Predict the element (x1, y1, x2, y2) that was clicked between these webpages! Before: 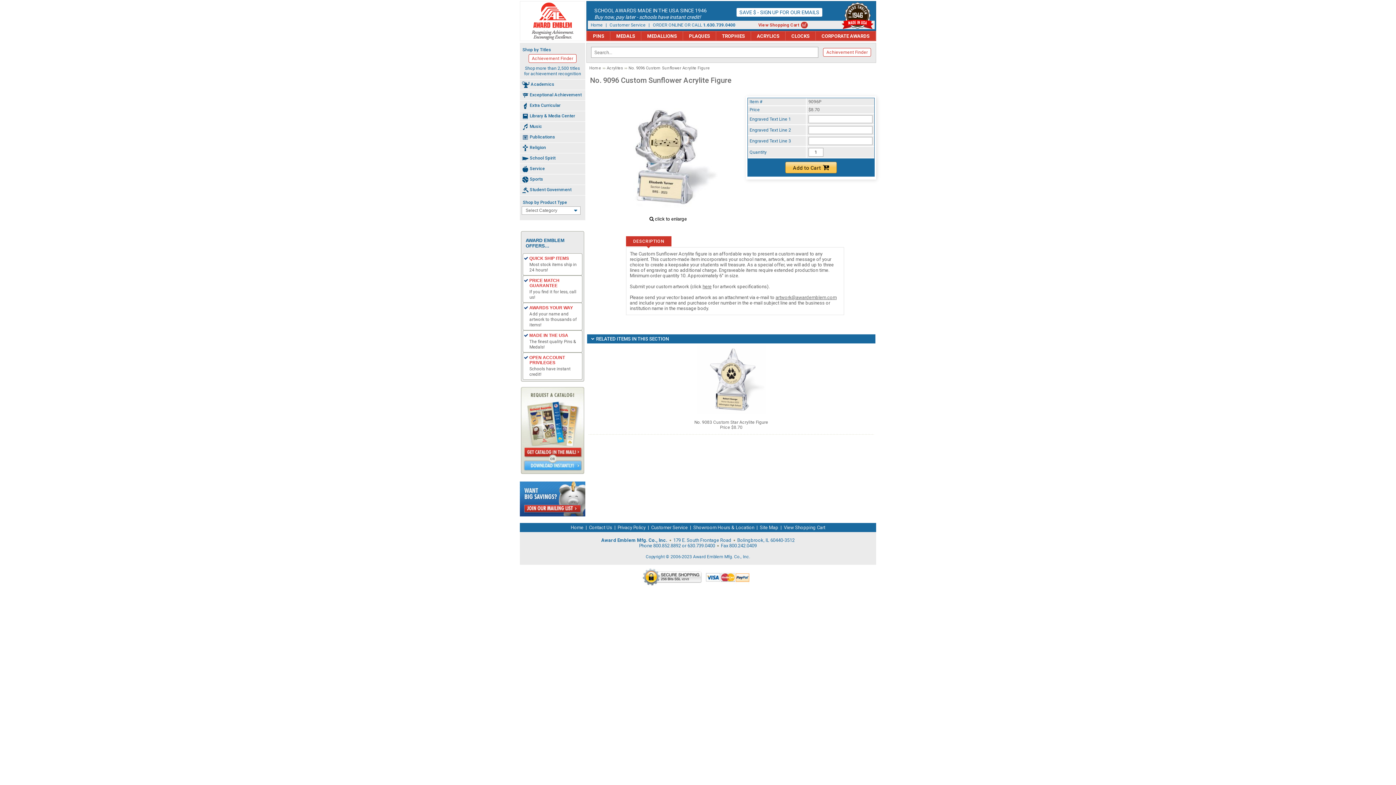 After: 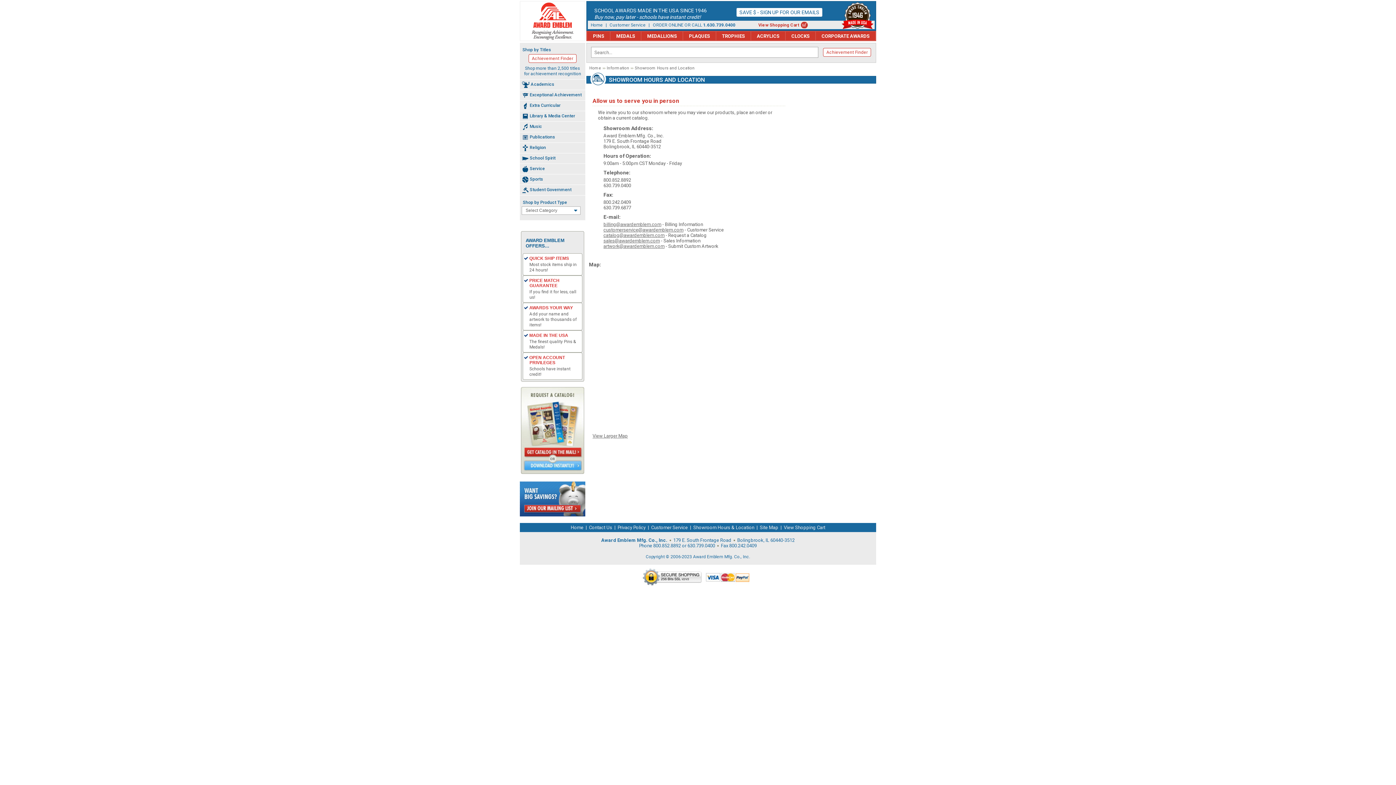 Action: label: Showroom Hours & Location bbox: (693, 524, 754, 530)